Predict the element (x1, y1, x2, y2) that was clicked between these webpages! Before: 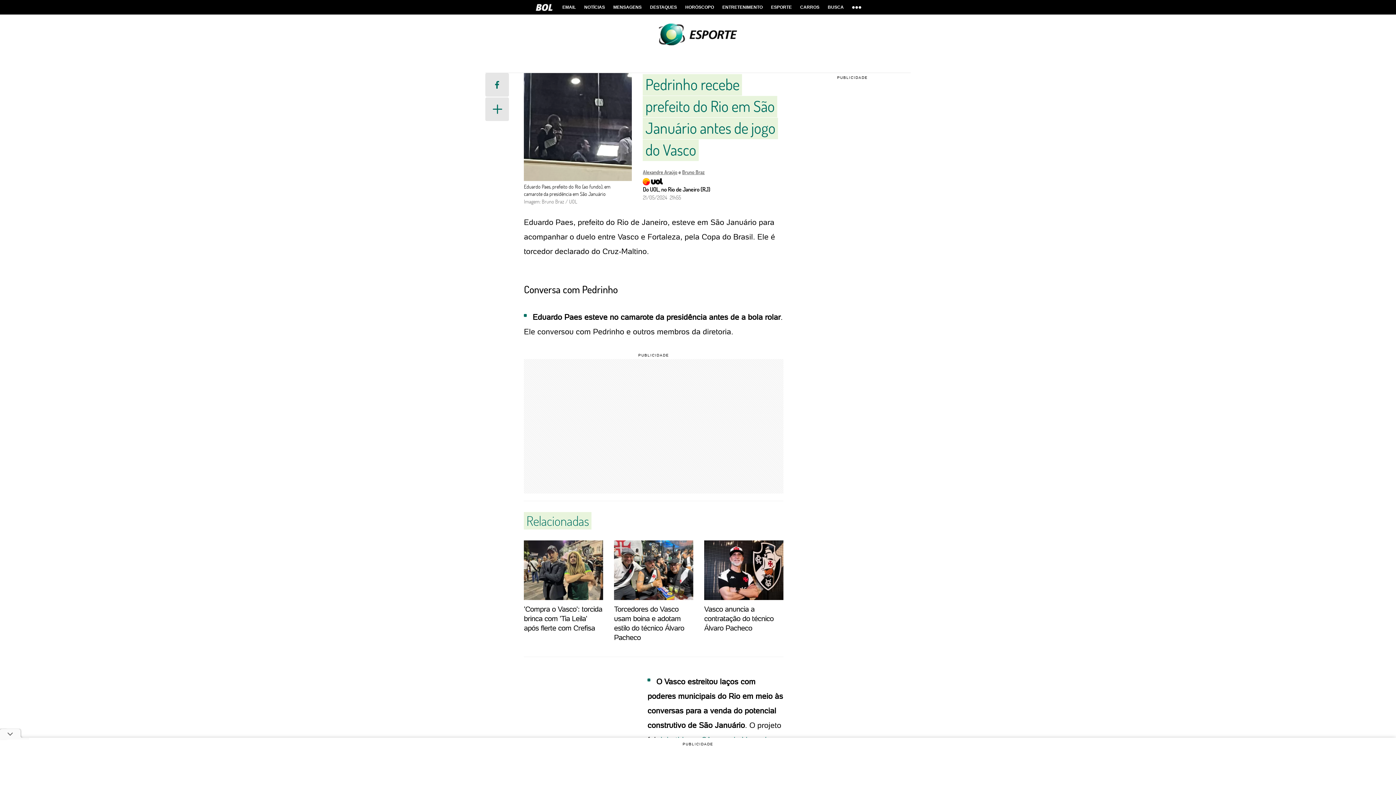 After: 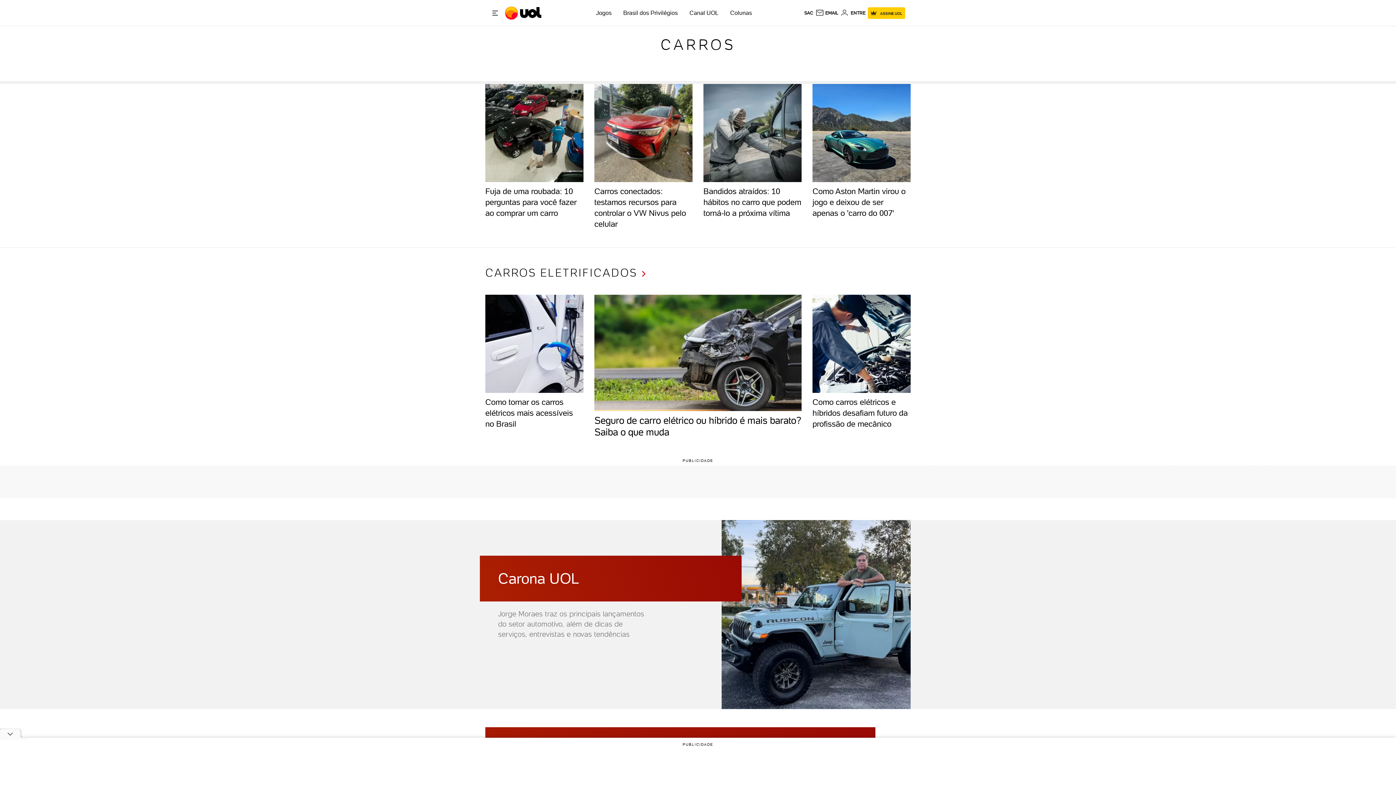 Action: bbox: (796, 0, 823, 14) label: CARROS